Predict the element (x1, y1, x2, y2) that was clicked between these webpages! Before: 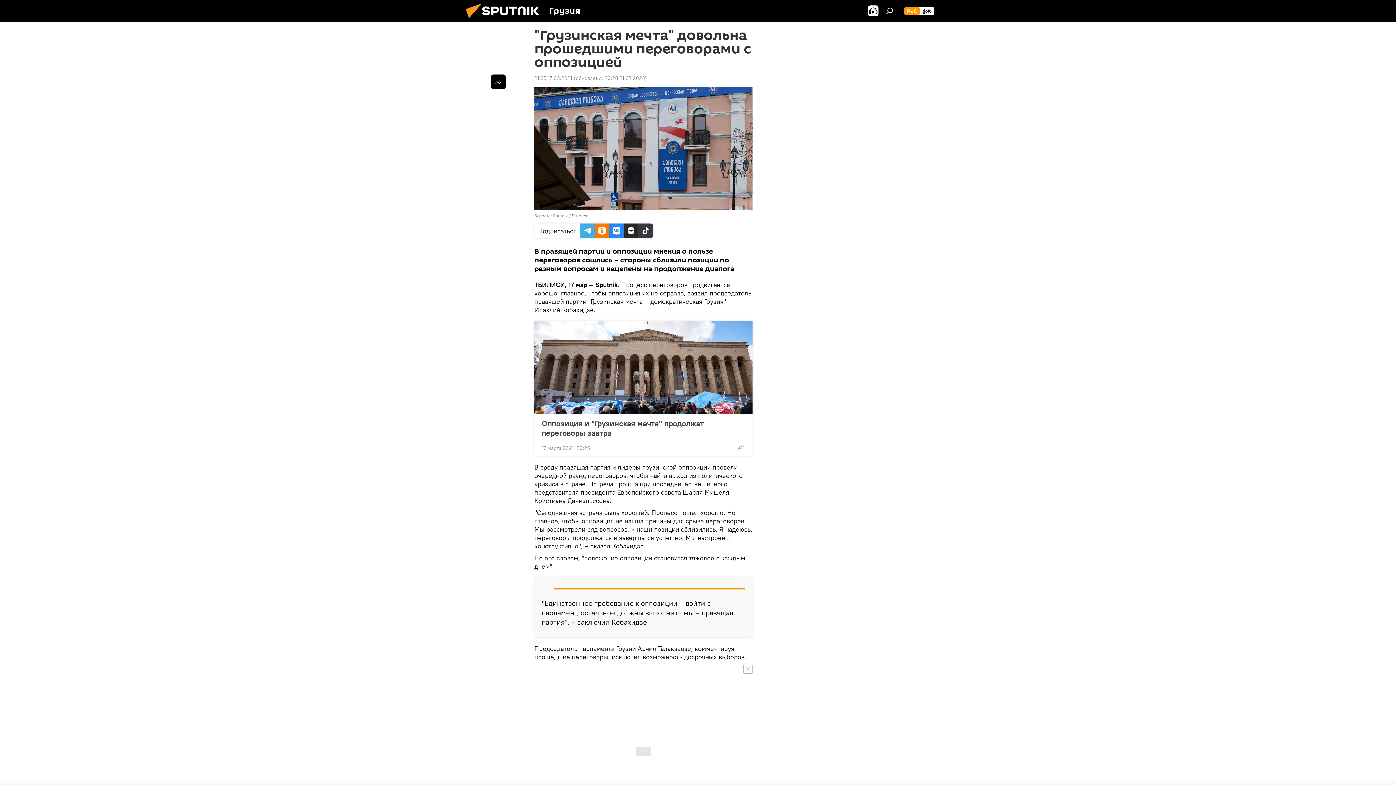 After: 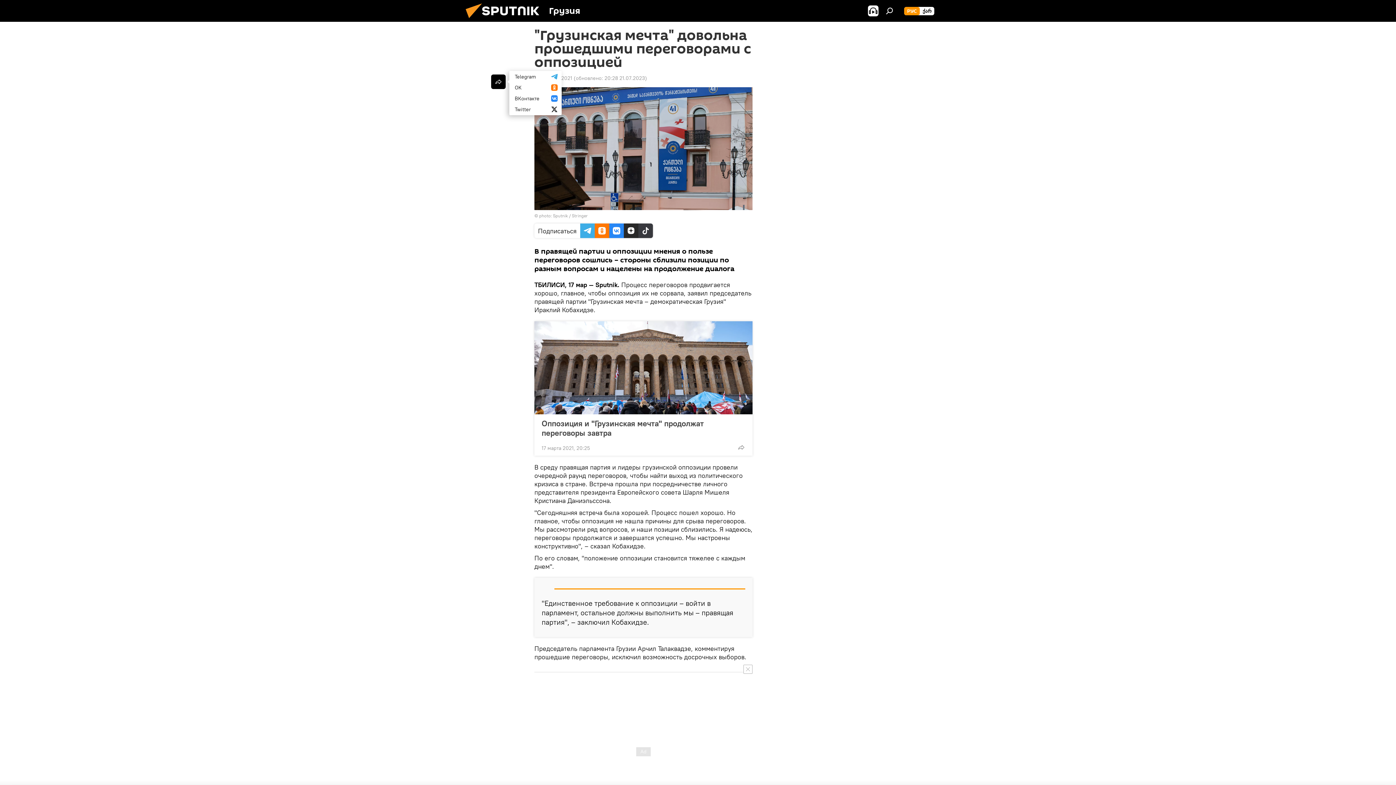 Action: bbox: (491, 74, 505, 89)